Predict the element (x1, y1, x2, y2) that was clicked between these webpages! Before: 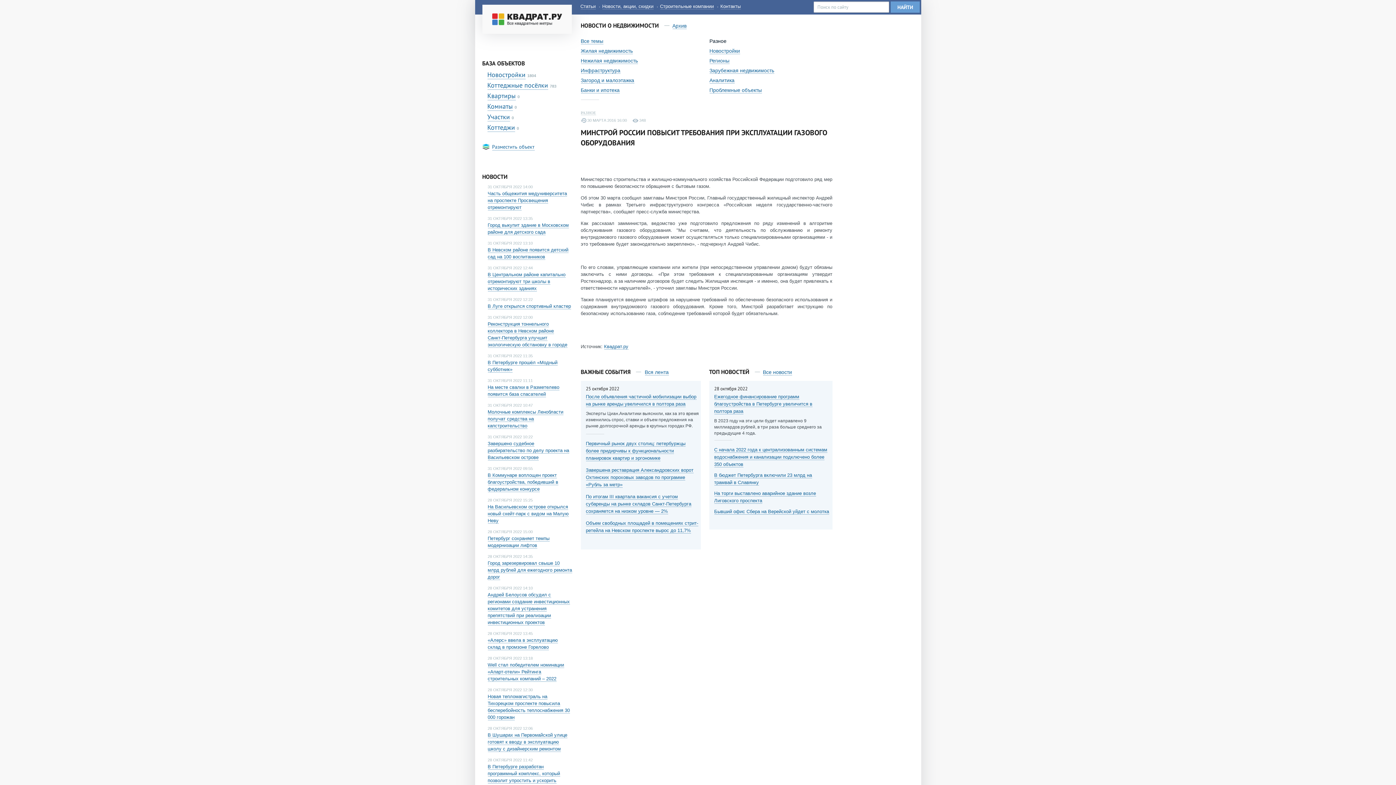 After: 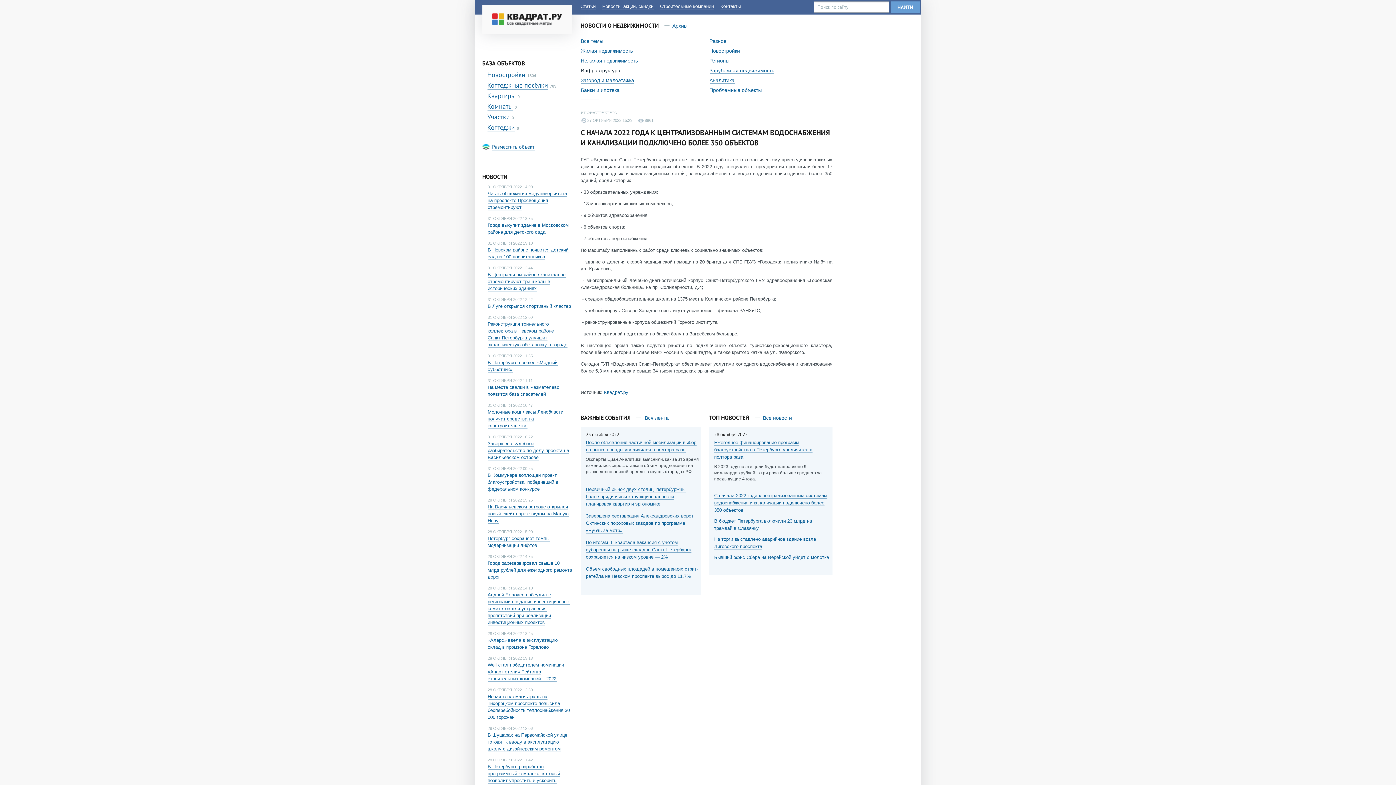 Action: bbox: (714, 447, 827, 467) label: С начала 2022 года к централизованным системам водоснабжения и канализации подключено более 350 объектов